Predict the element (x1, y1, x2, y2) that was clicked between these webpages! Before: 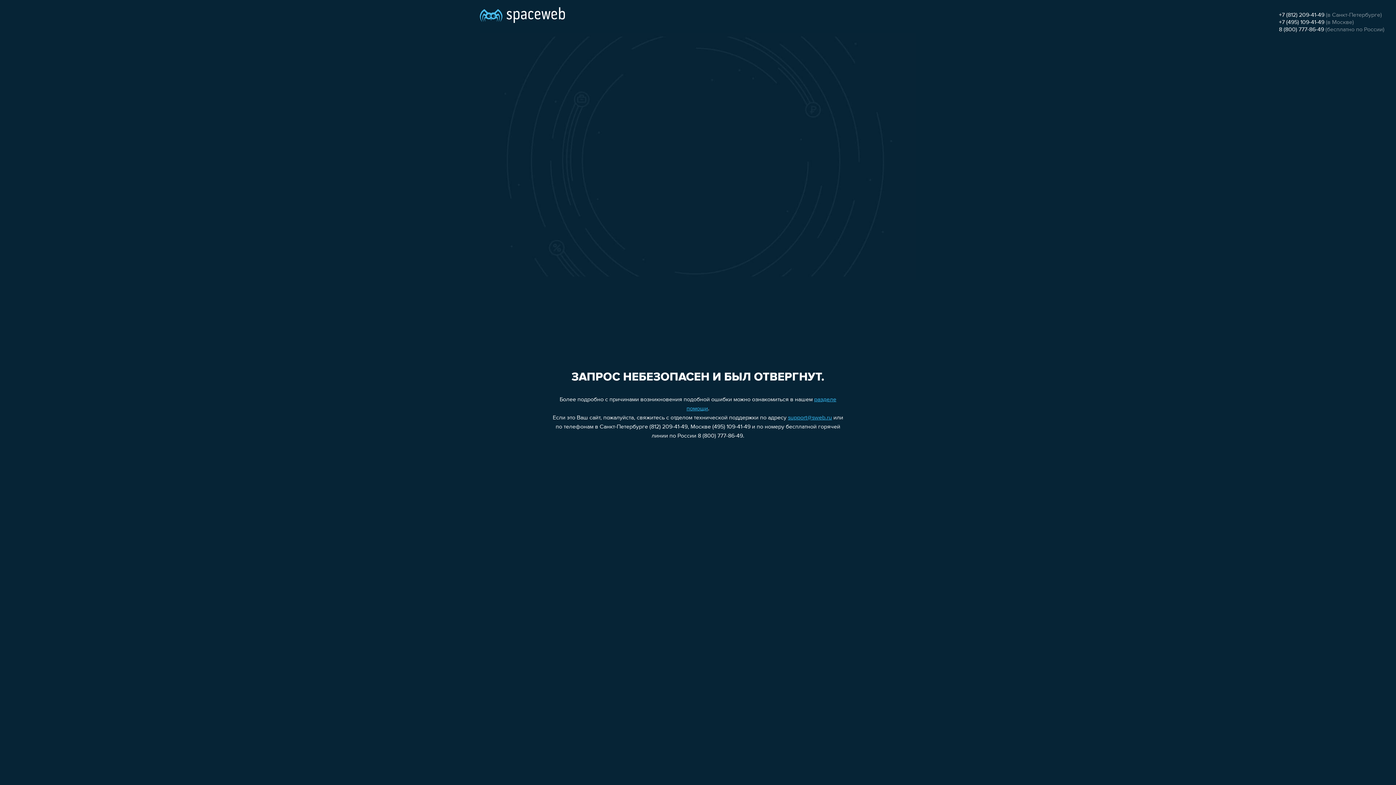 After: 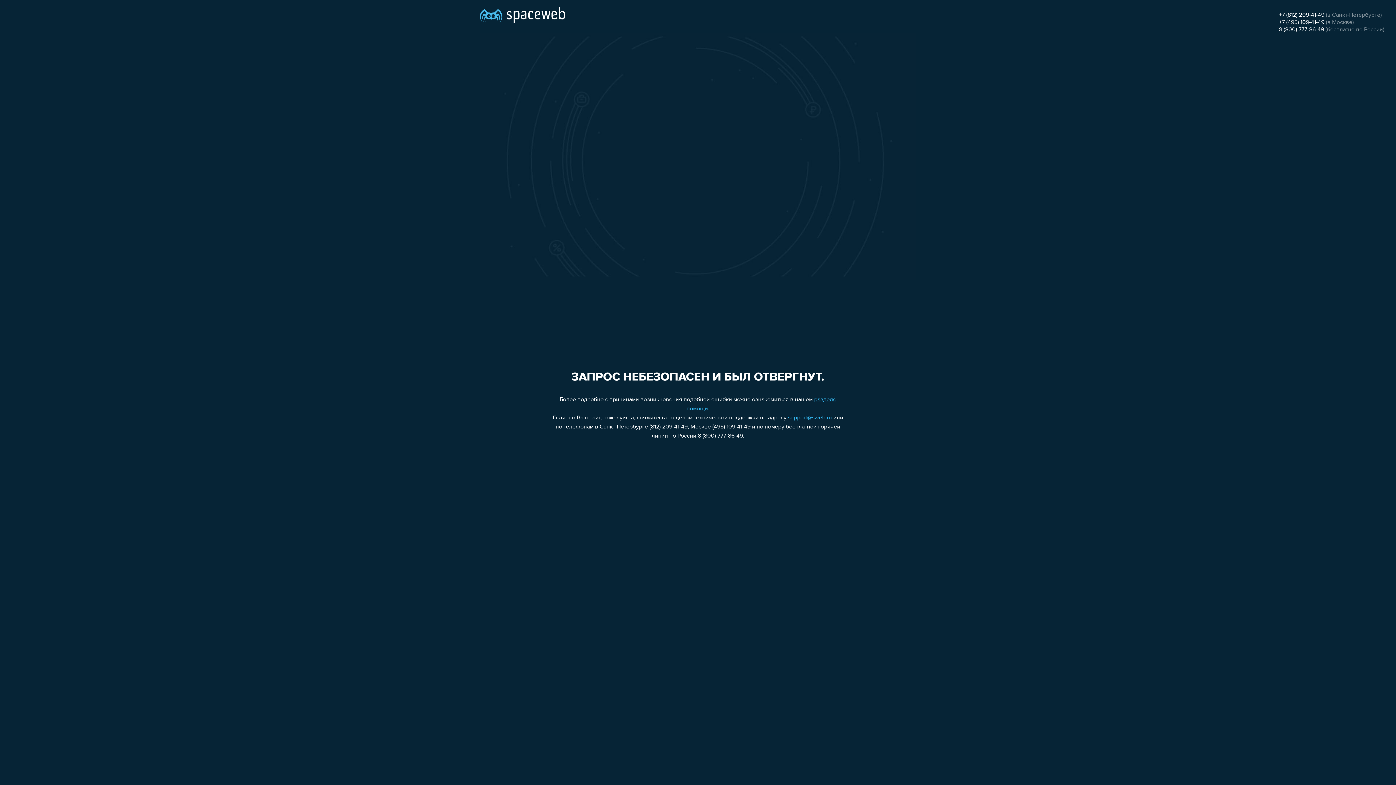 Action: bbox: (1279, 19, 1324, 25) label: +7 (495) 109-41-49